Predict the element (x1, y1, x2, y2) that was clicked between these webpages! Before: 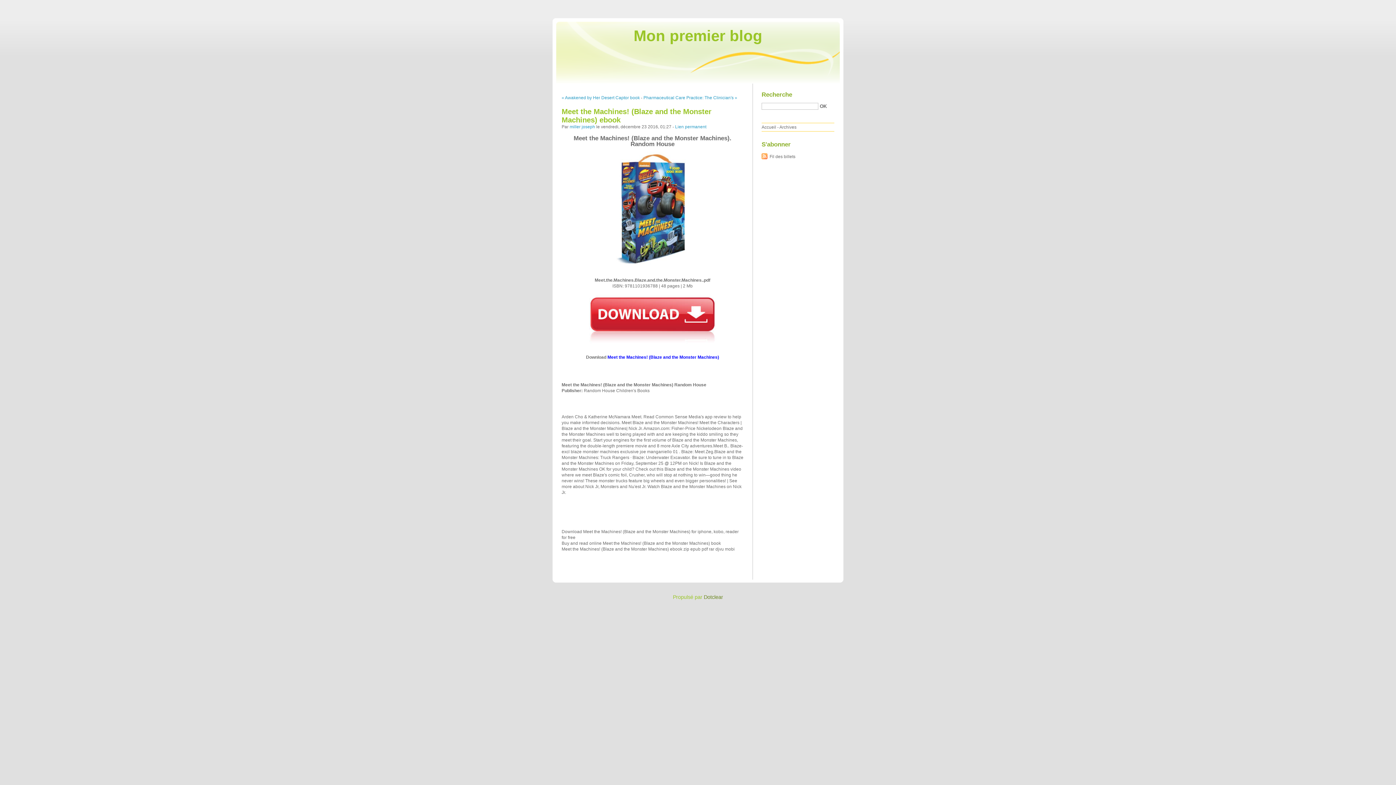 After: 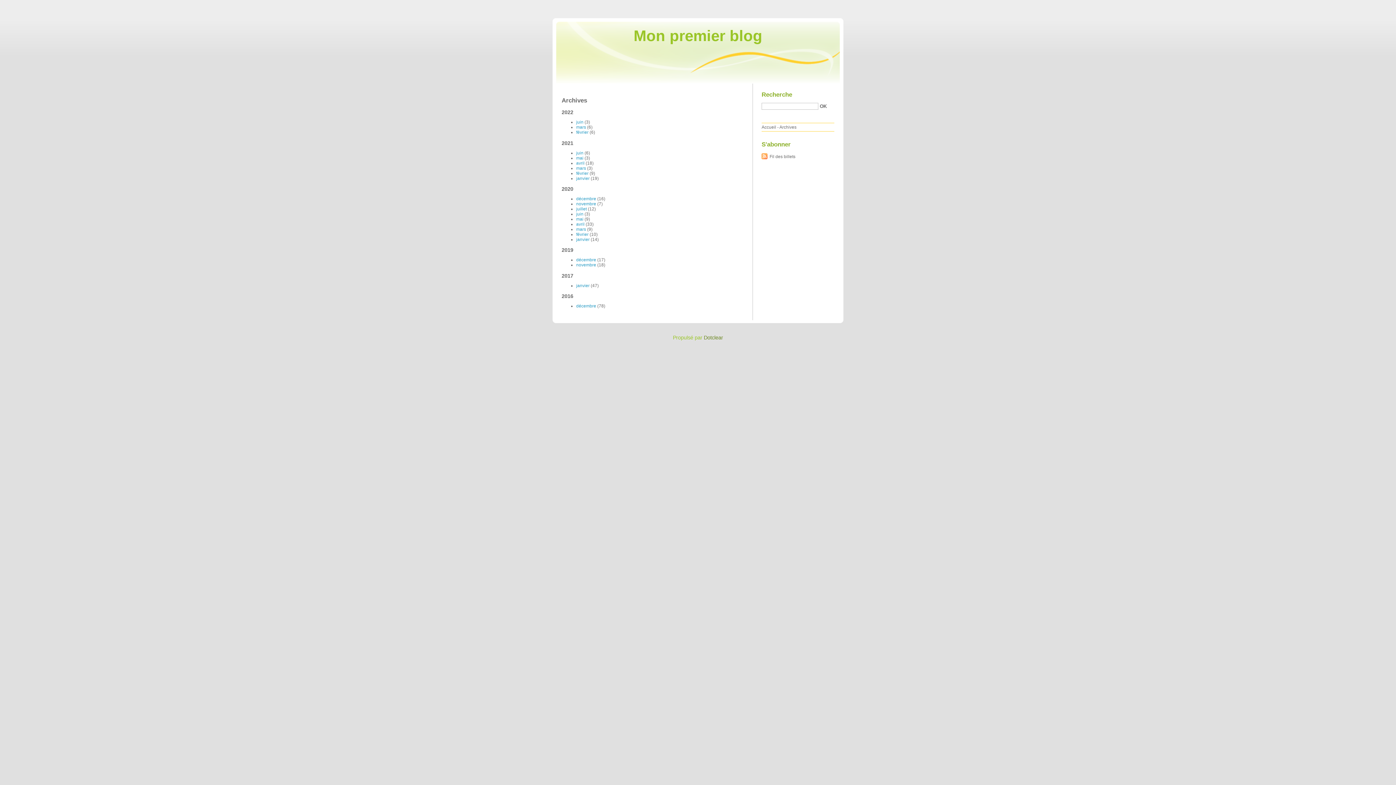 Action: bbox: (779, 124, 796, 129) label: Archives